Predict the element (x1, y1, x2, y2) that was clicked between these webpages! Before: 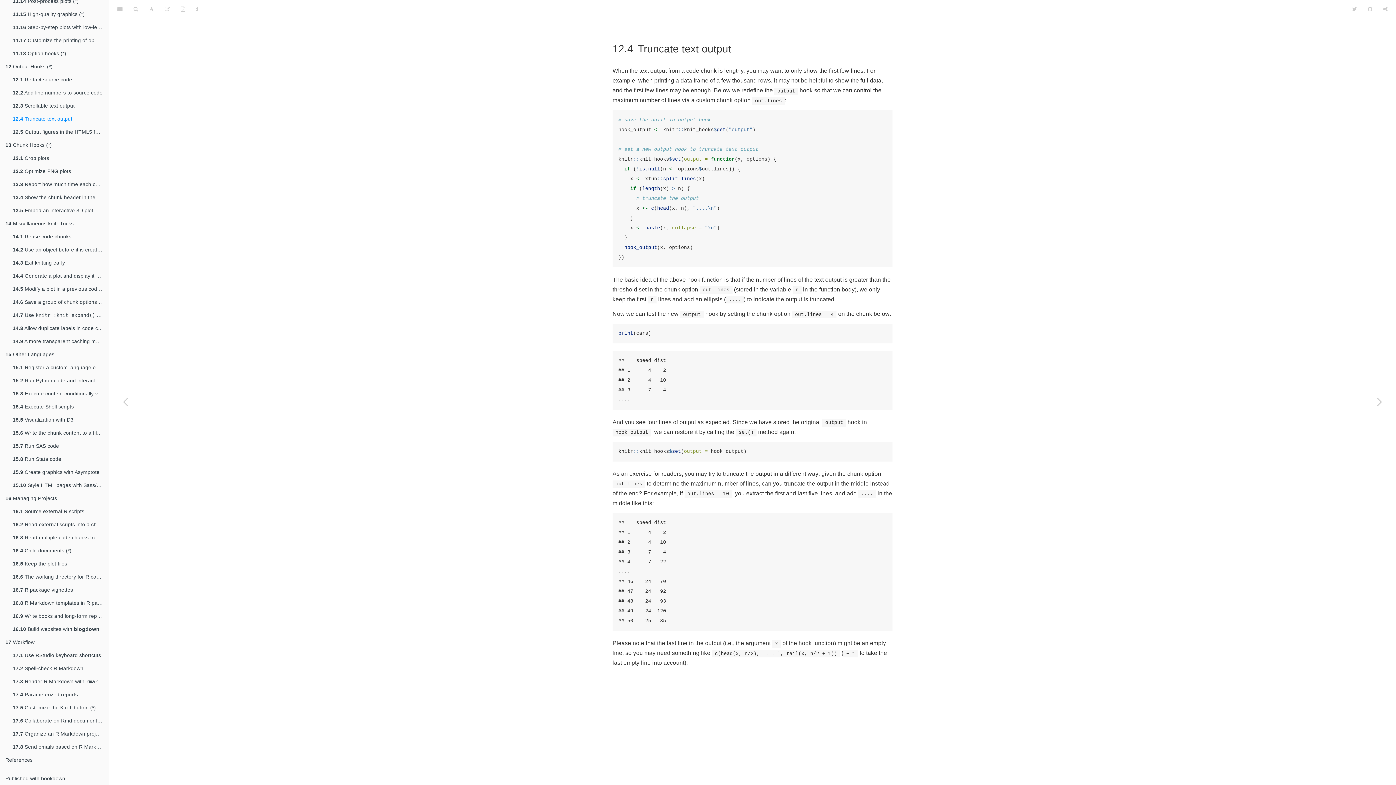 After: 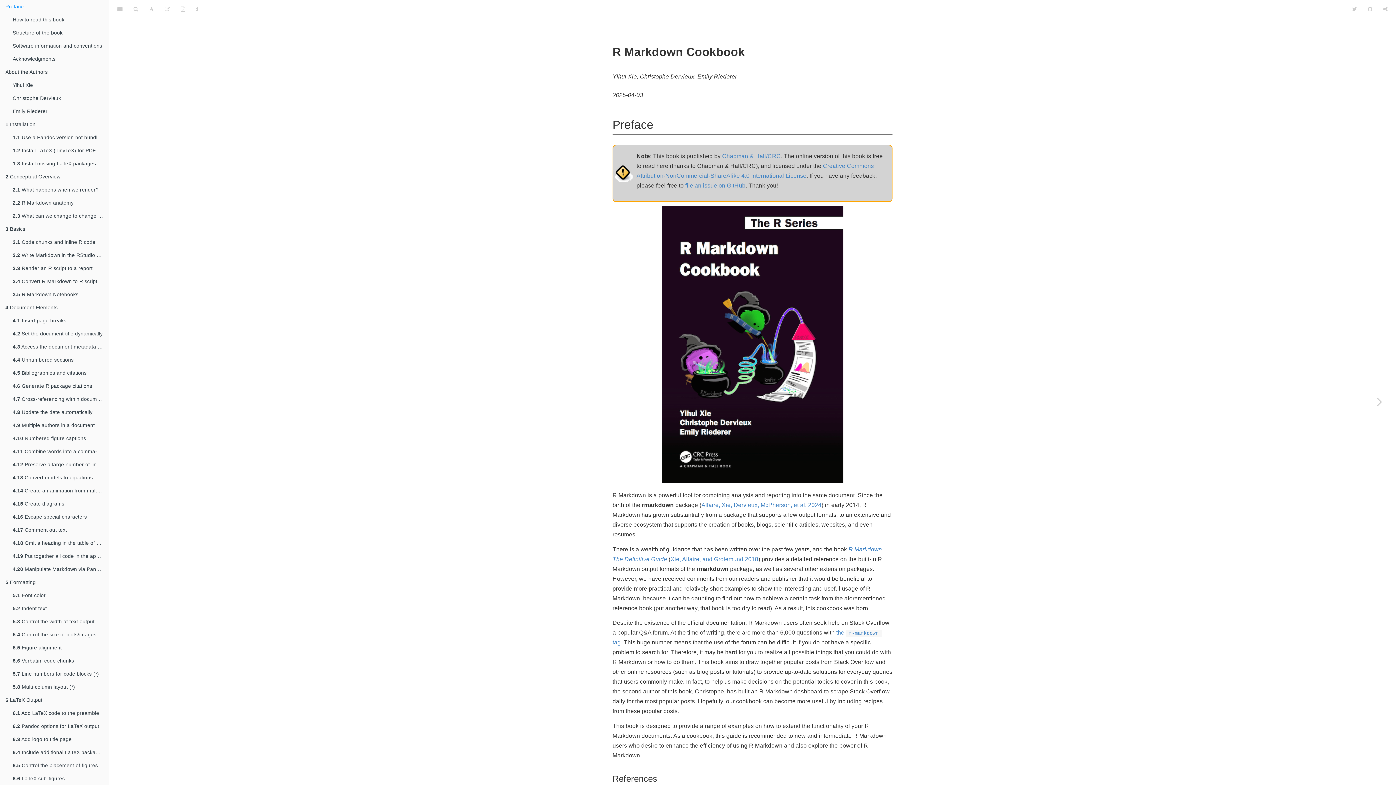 Action: bbox: (737, 5, 813, 13) label: R Markdown Cookbook